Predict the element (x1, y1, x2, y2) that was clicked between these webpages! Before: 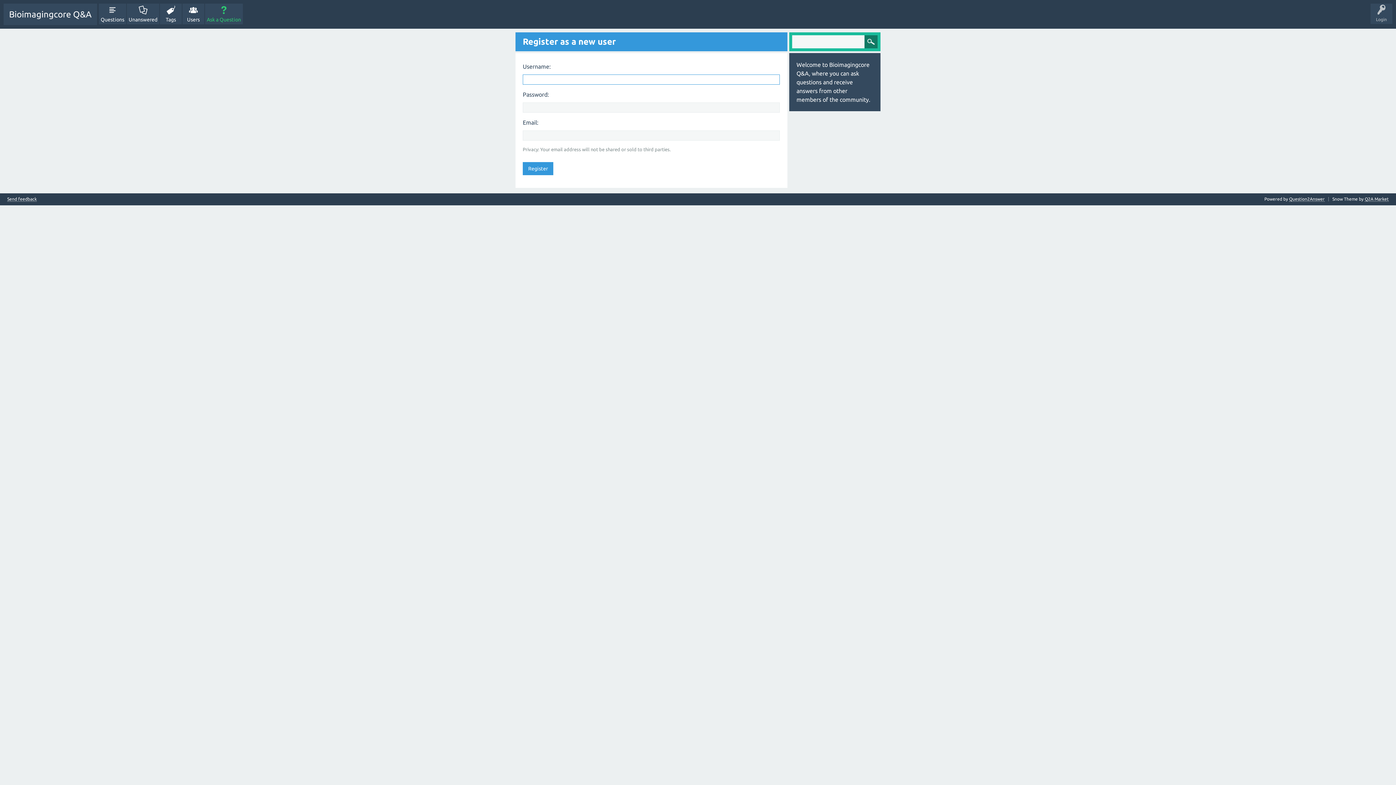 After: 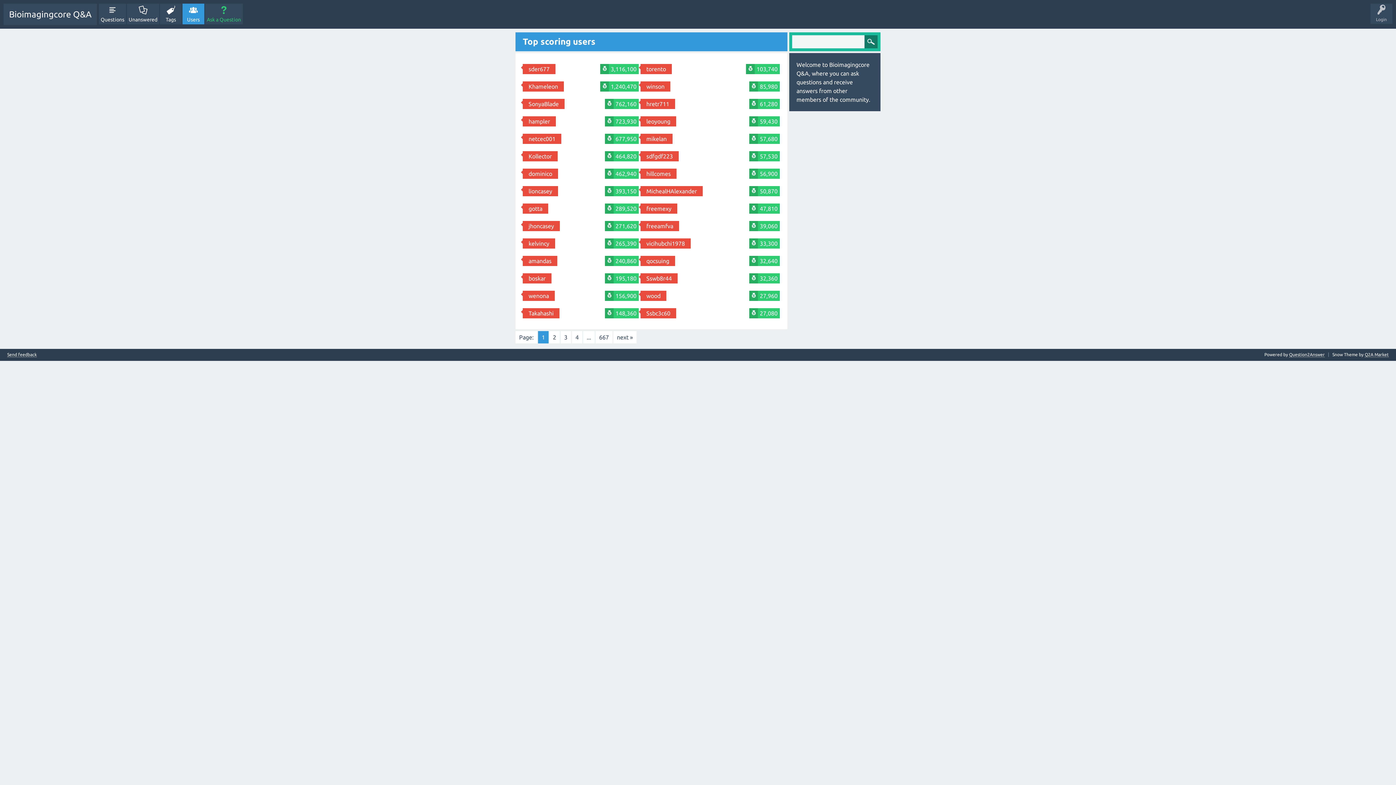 Action: bbox: (182, 3, 204, 24) label: Users